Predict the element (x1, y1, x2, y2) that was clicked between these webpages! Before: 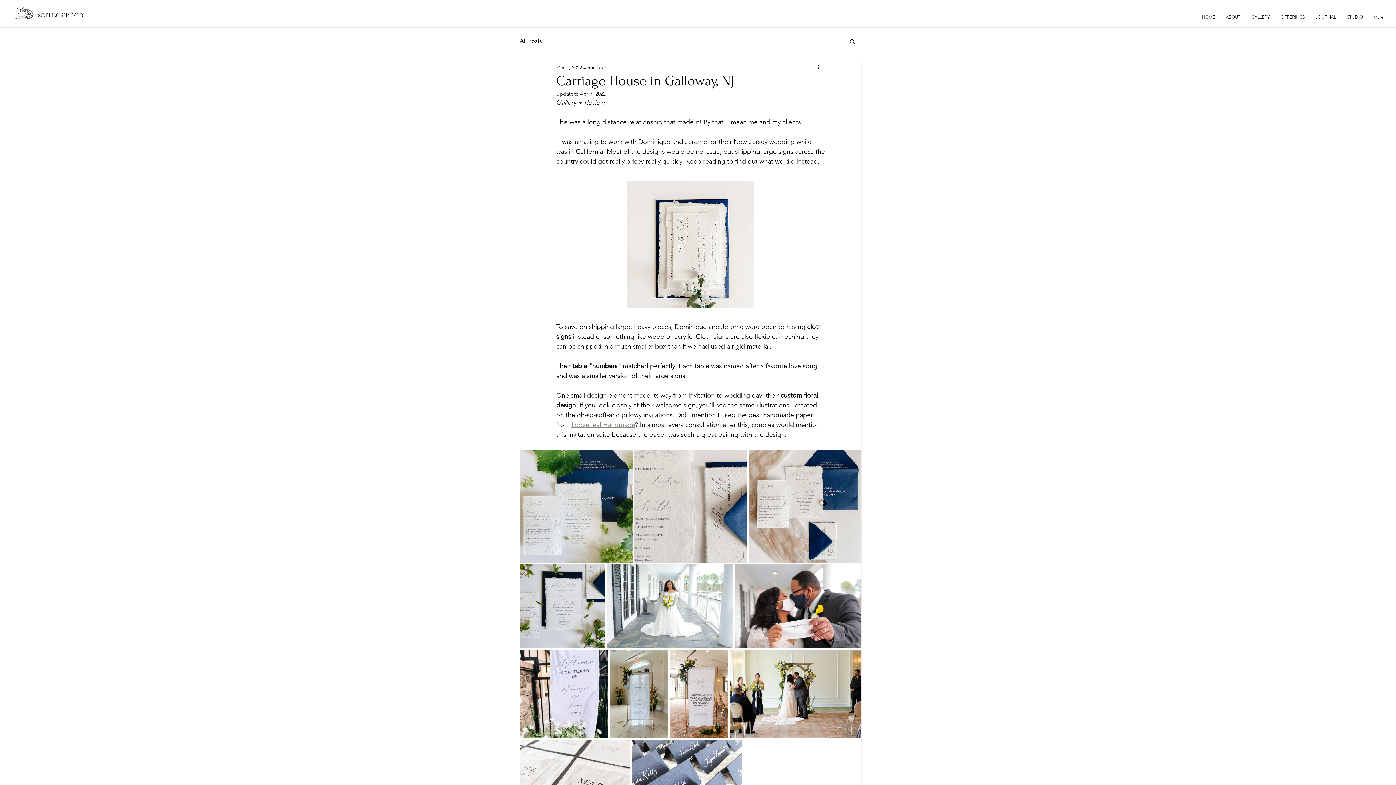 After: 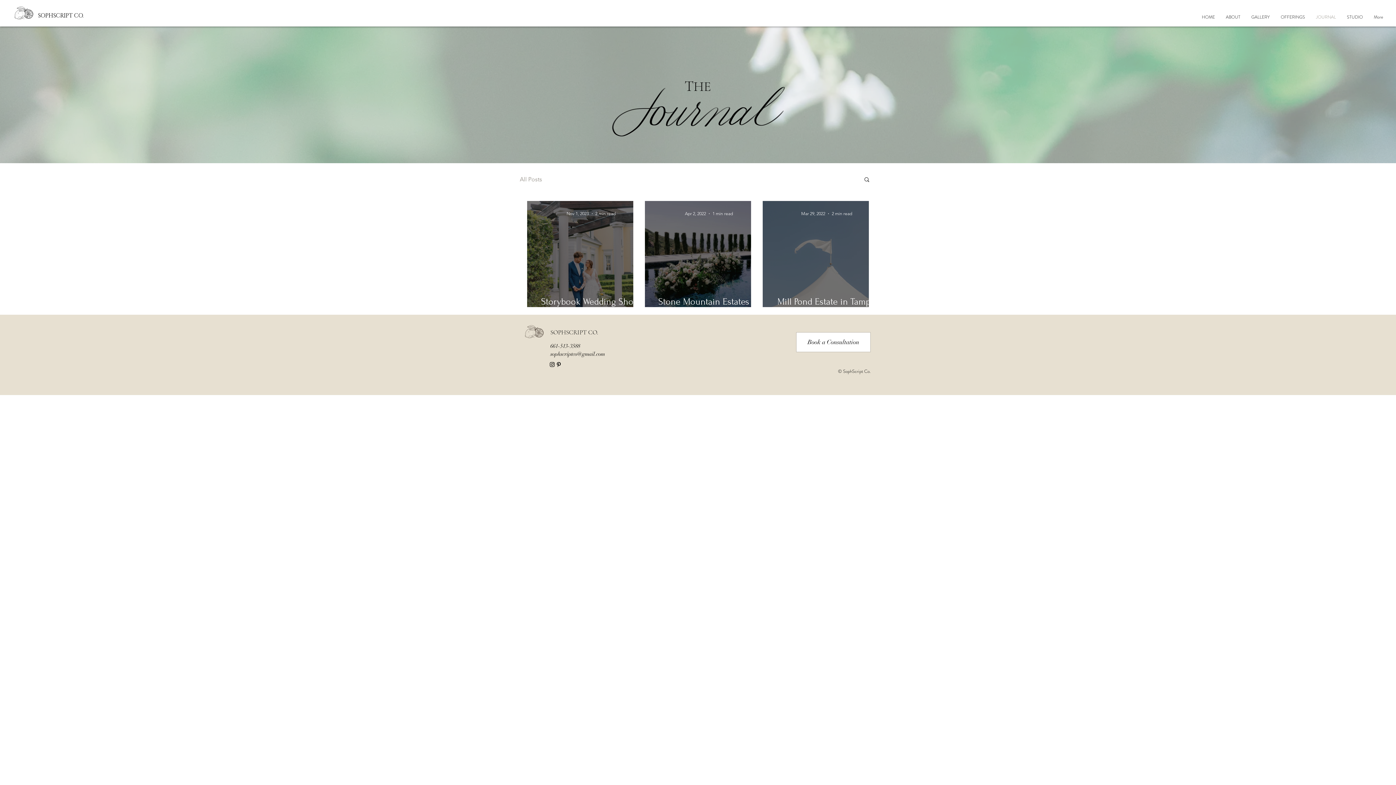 Action: bbox: (1310, 13, 1341, 21) label: JOURNAL